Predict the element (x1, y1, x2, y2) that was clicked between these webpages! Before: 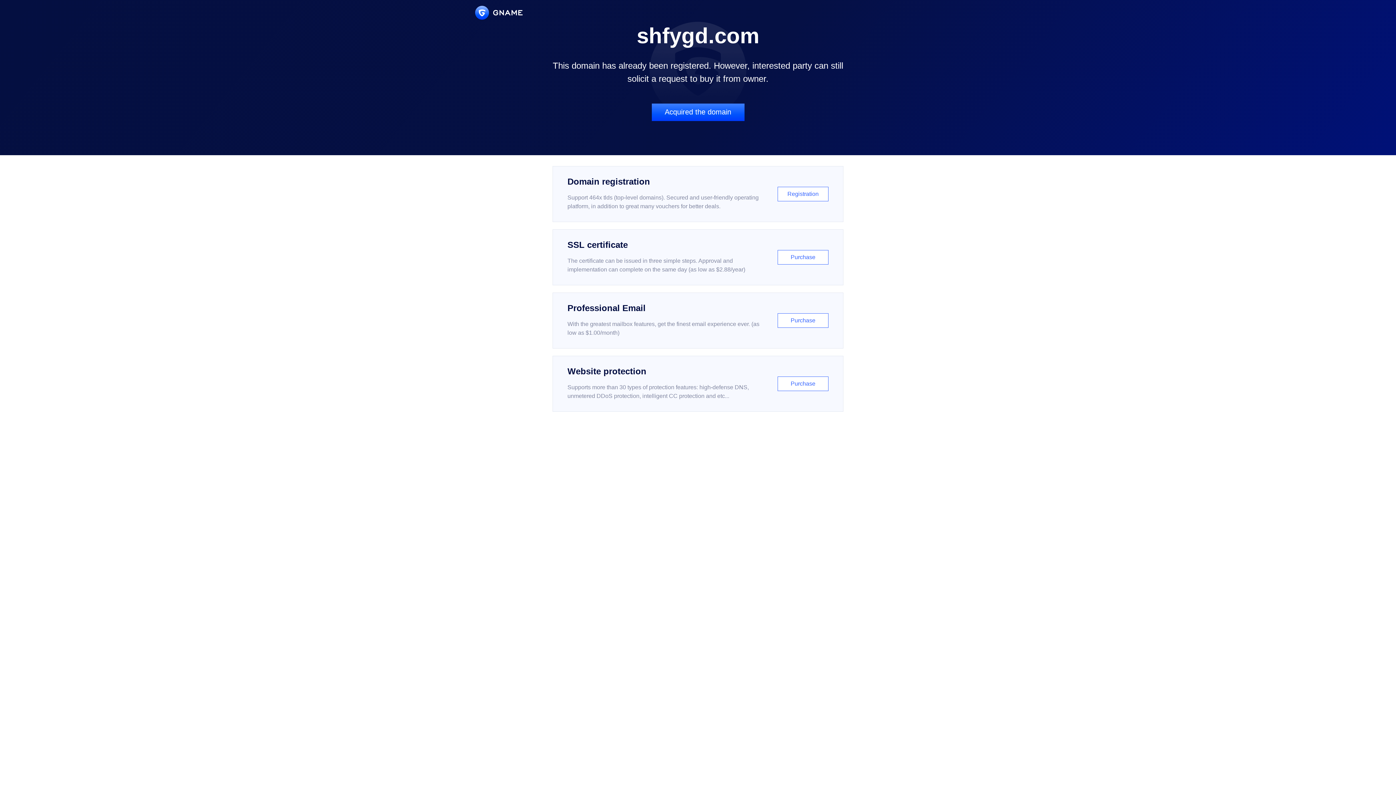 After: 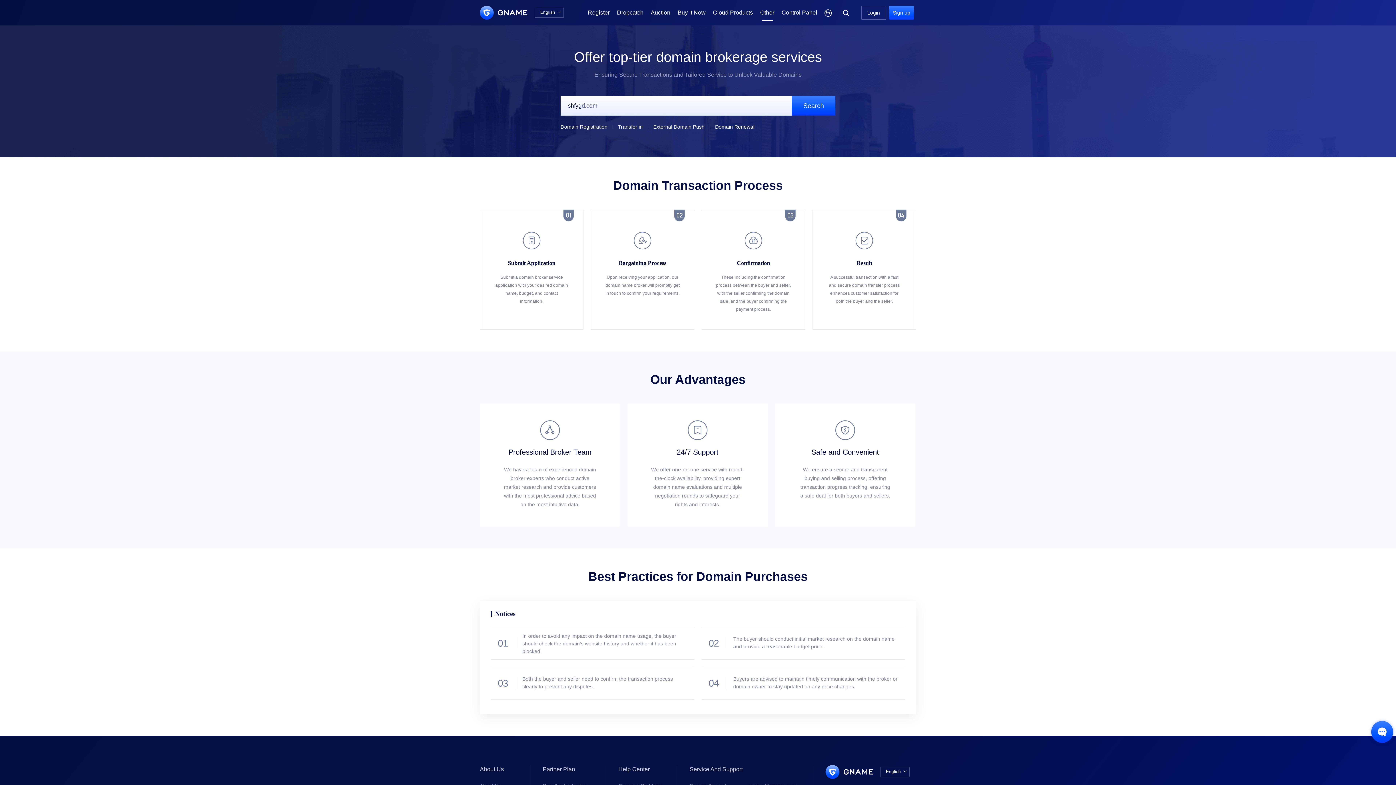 Action: label: Acquired the domain bbox: (651, 103, 744, 121)